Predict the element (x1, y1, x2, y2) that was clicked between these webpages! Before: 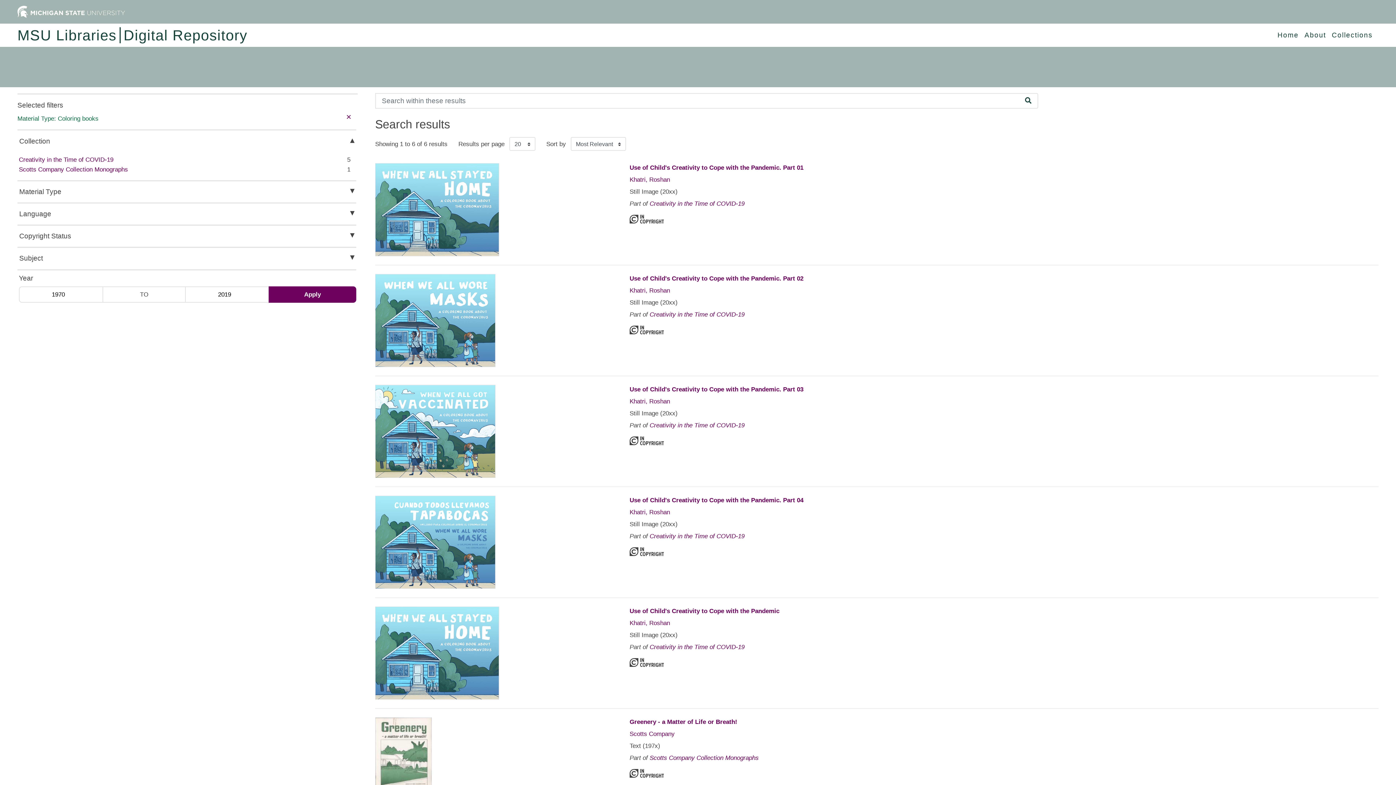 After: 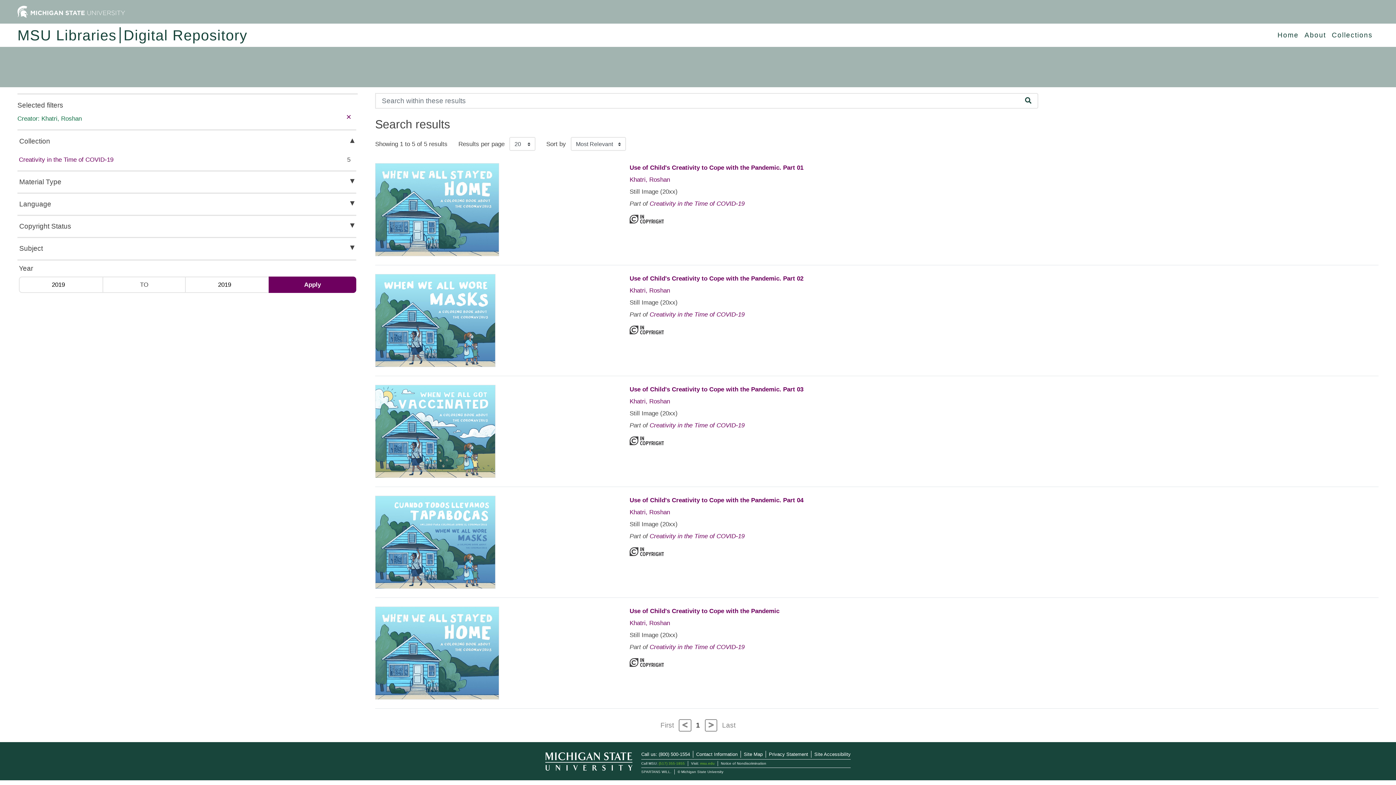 Action: label: Khatri, Roshan bbox: (629, 398, 670, 405)